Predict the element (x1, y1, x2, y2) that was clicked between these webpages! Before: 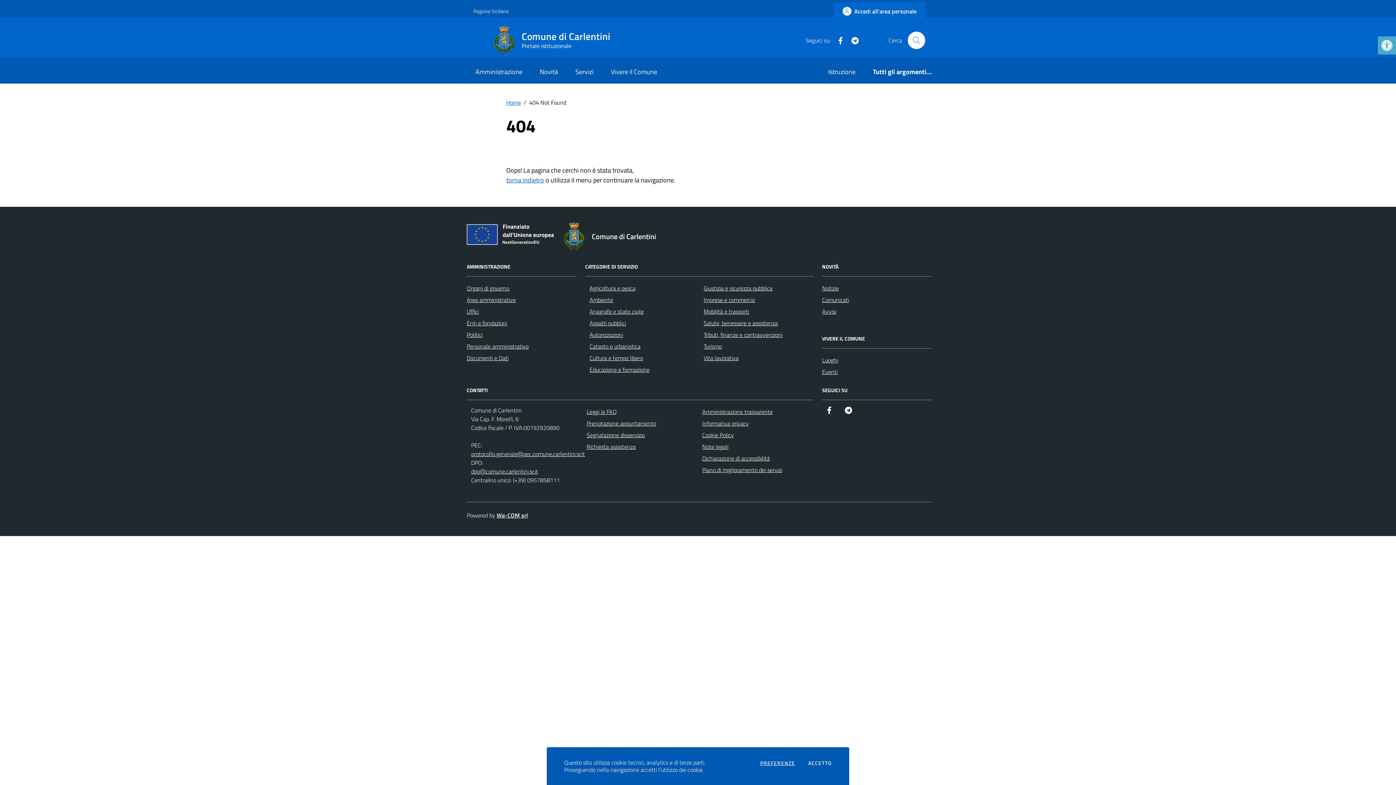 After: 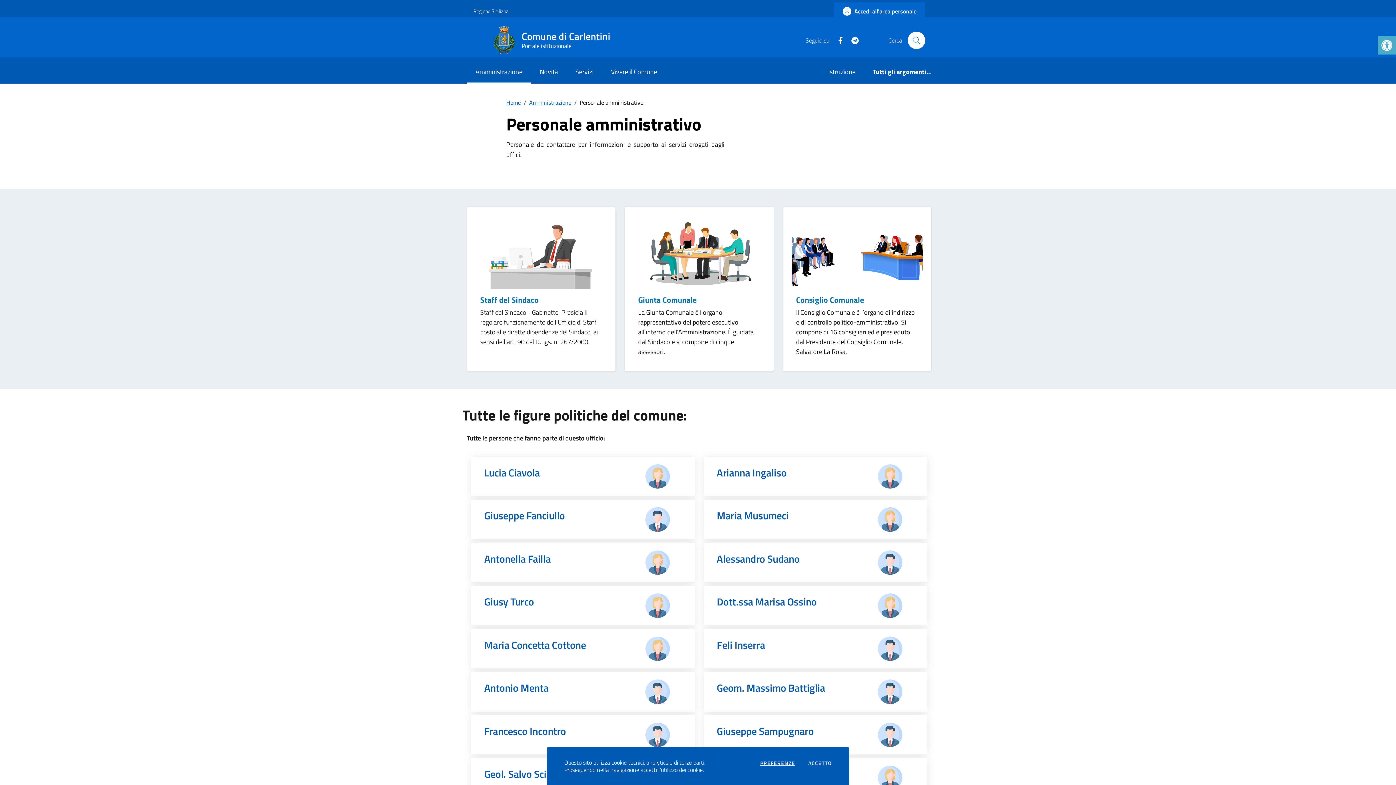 Action: label: Personale amministrativo bbox: (466, 342, 528, 351)